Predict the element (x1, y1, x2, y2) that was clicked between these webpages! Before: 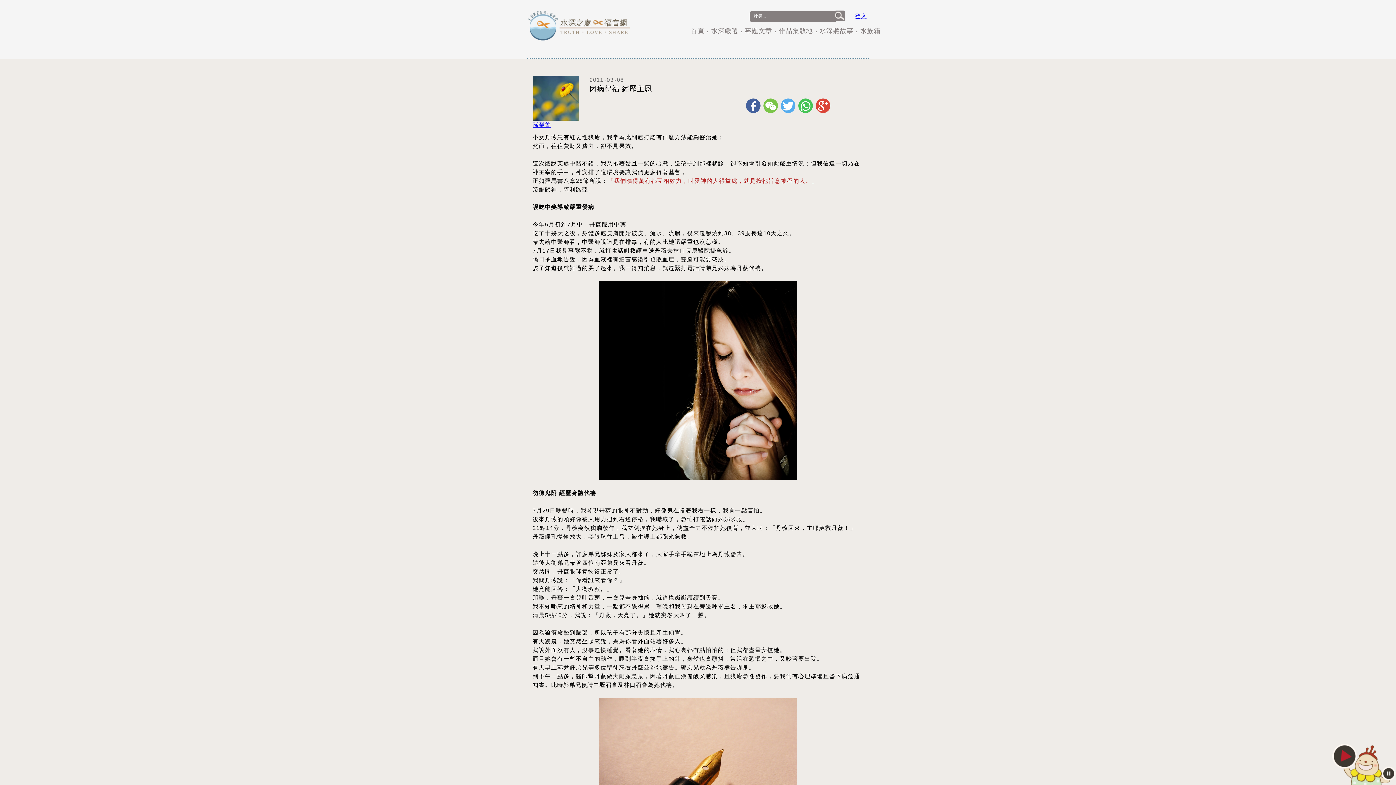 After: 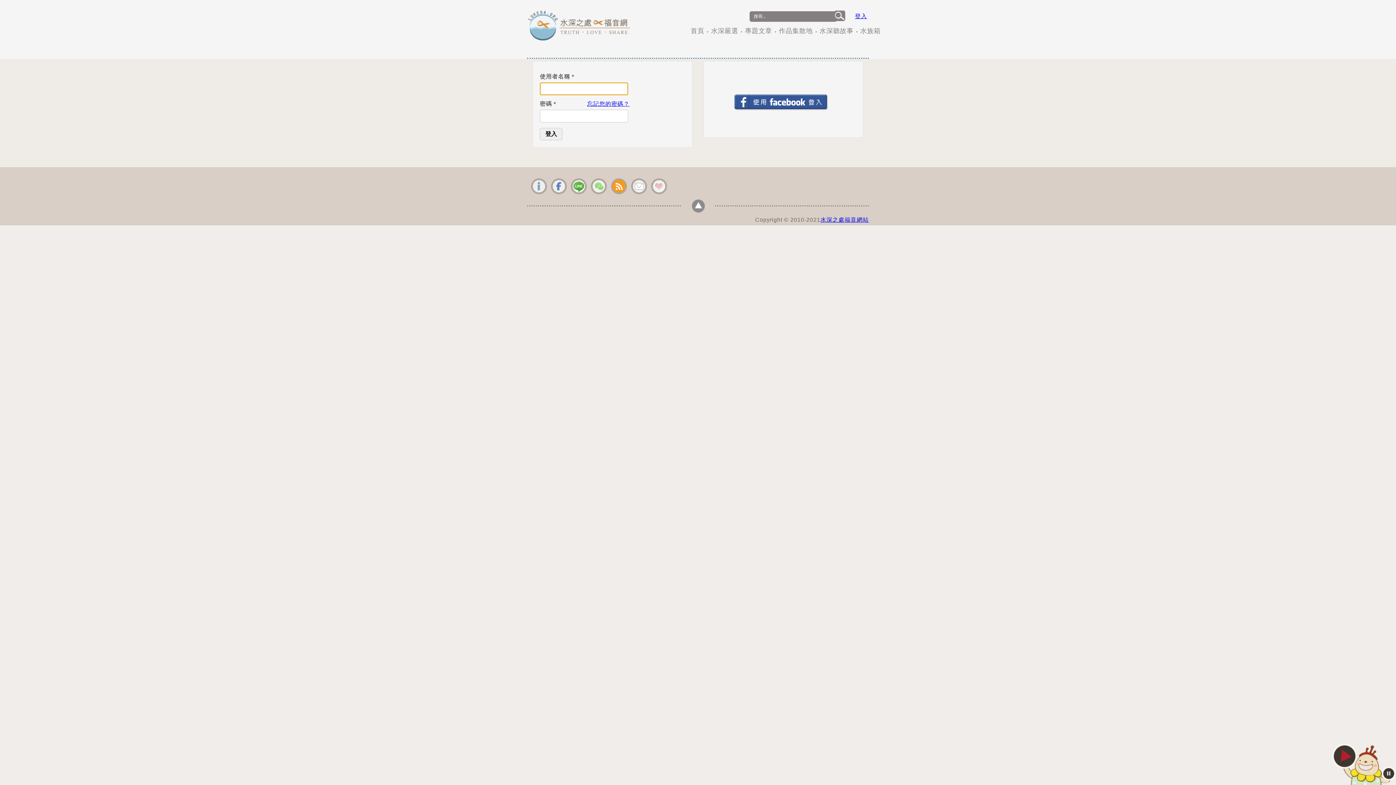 Action: label: 登入 bbox: (855, 13, 867, 19)